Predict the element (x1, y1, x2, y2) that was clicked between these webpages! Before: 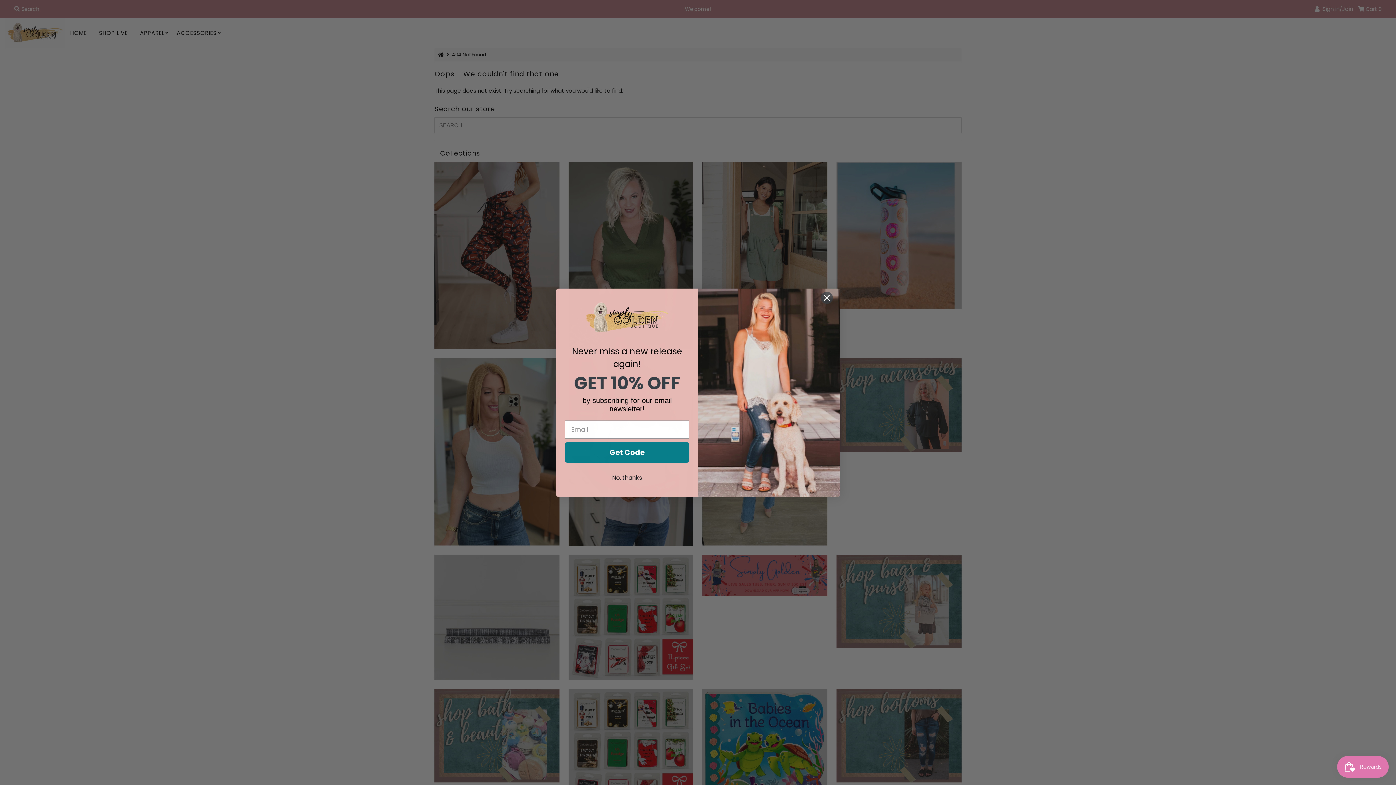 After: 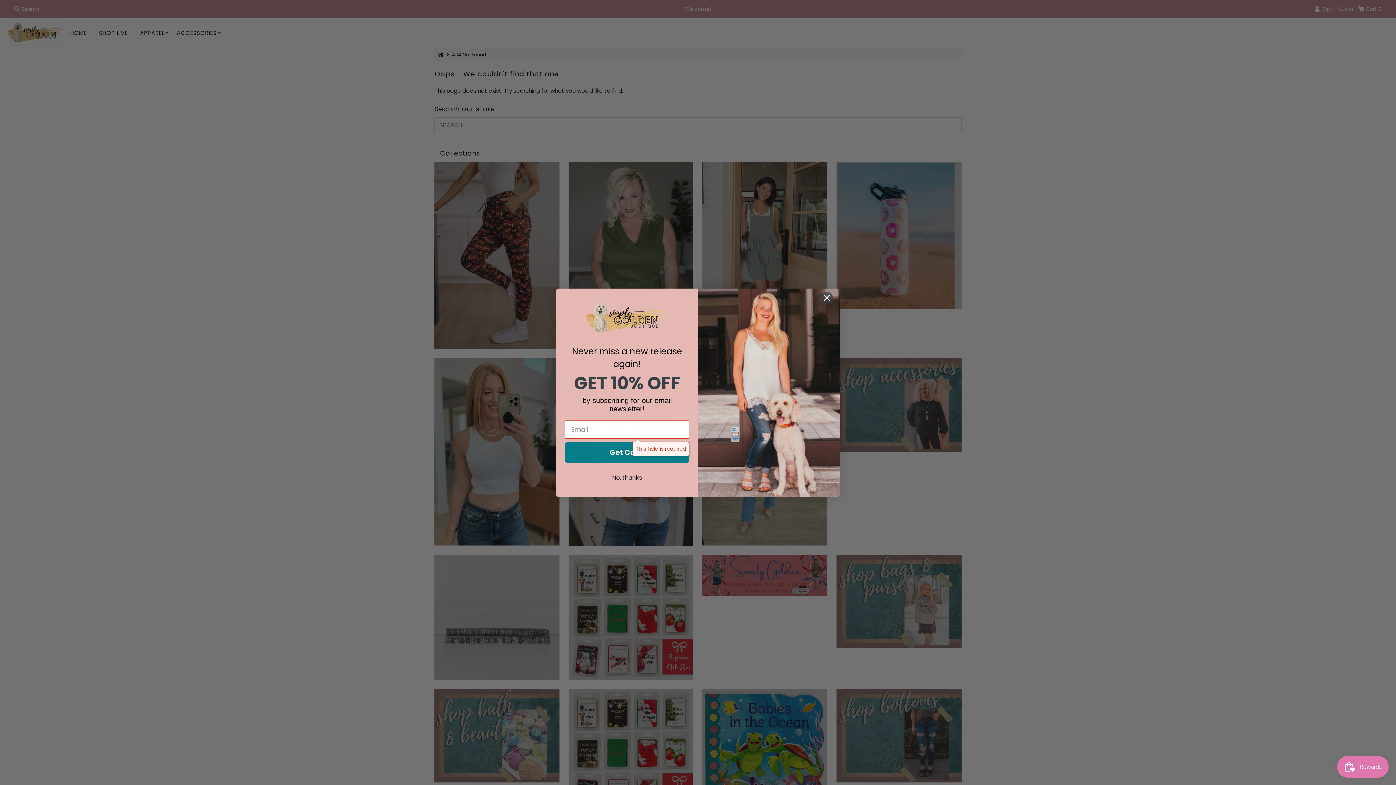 Action: label: Get Code bbox: (565, 440, 689, 460)